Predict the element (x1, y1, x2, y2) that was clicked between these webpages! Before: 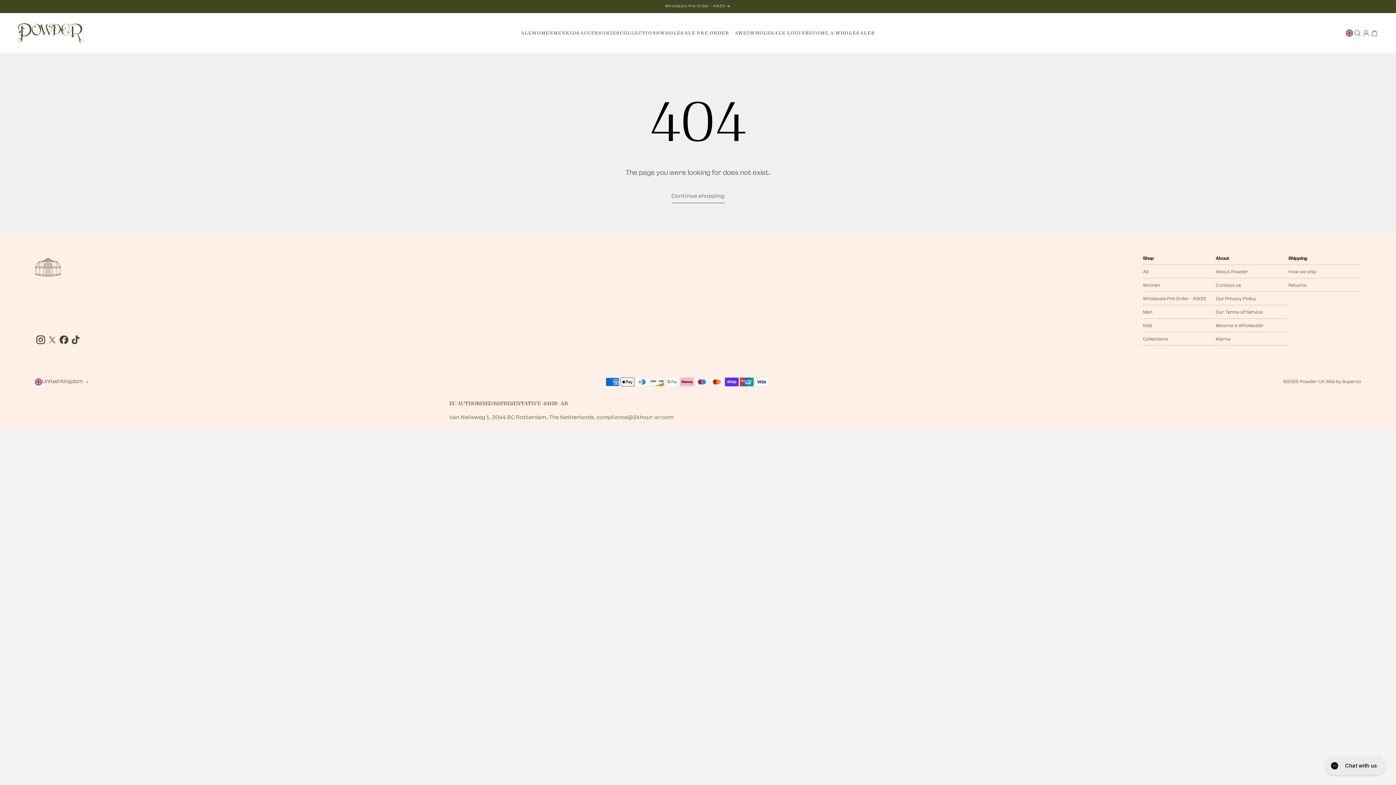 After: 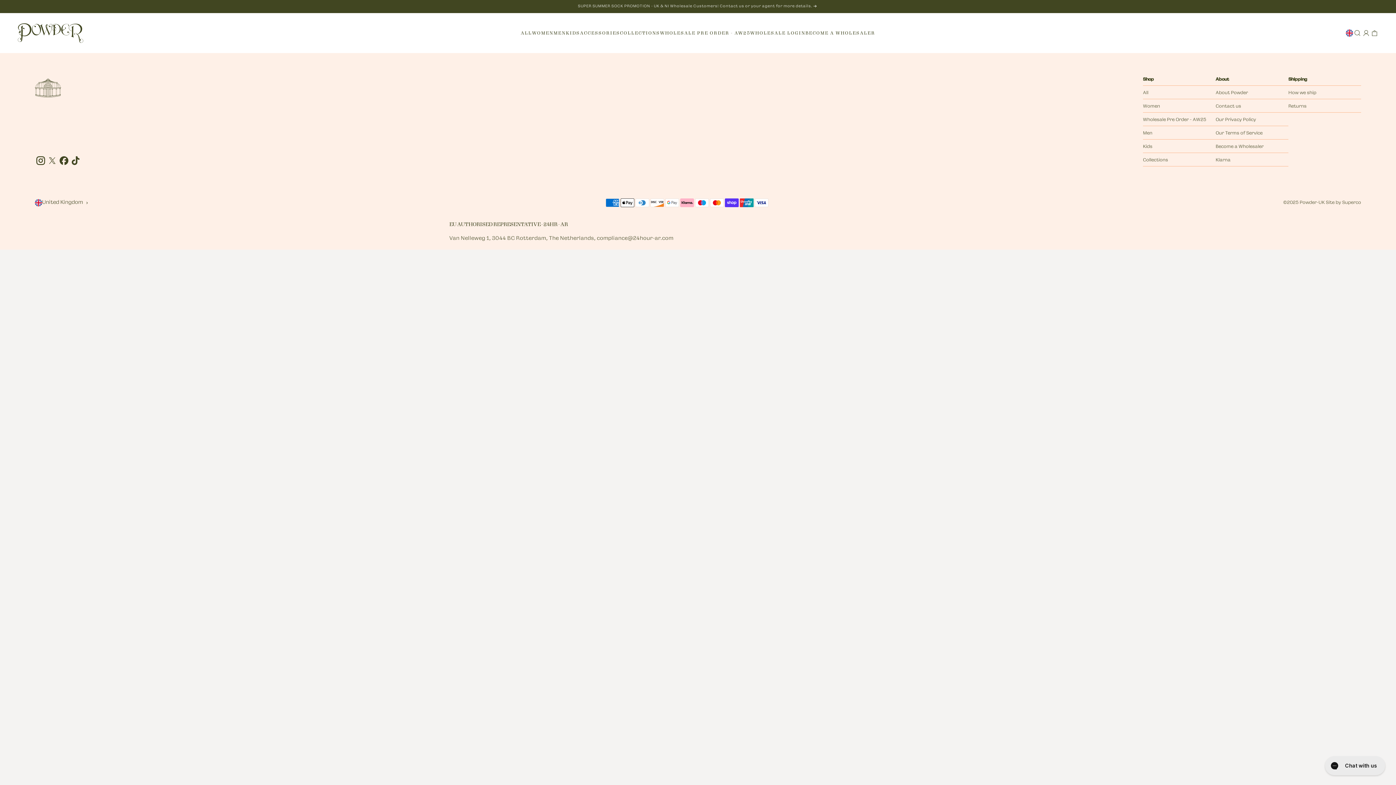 Action: label: Klarna bbox: (1216, 335, 1288, 342)